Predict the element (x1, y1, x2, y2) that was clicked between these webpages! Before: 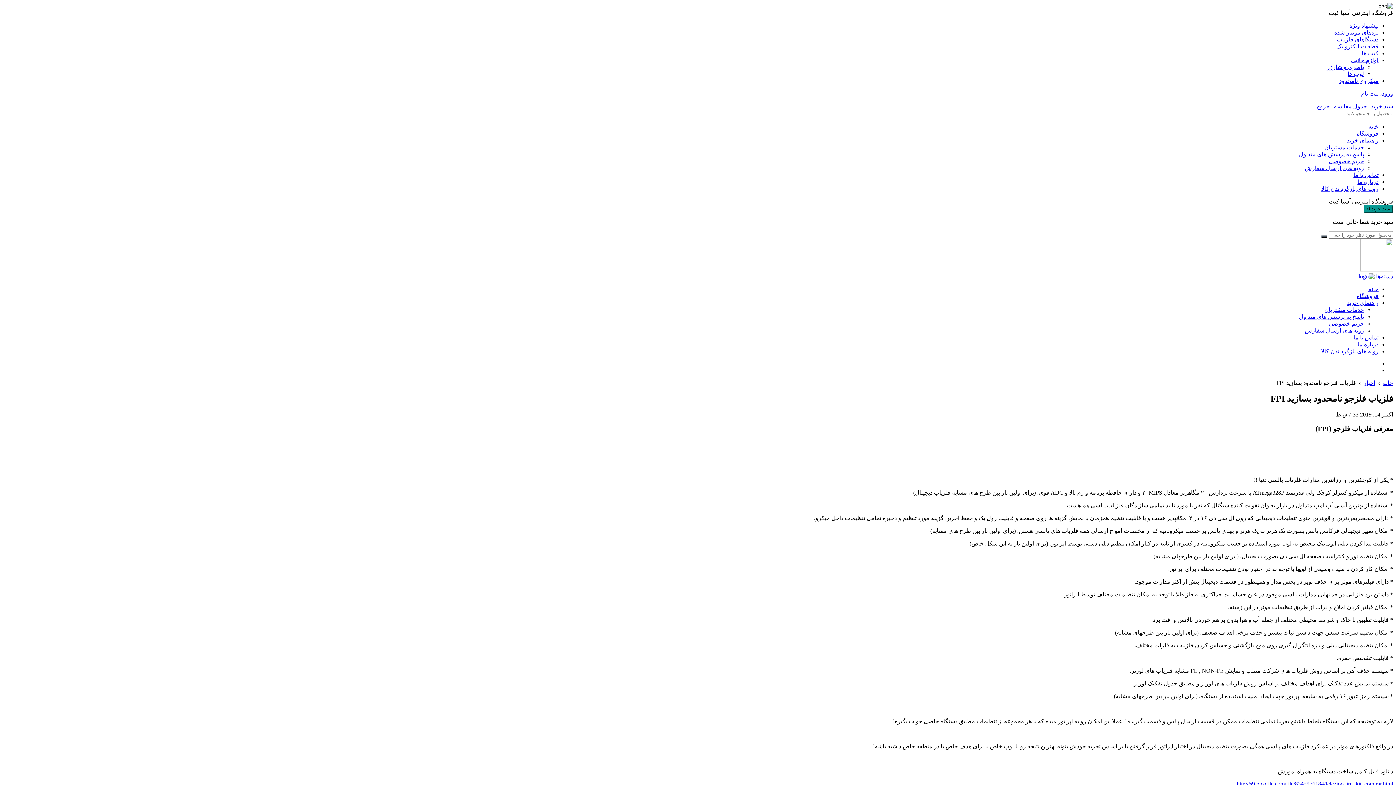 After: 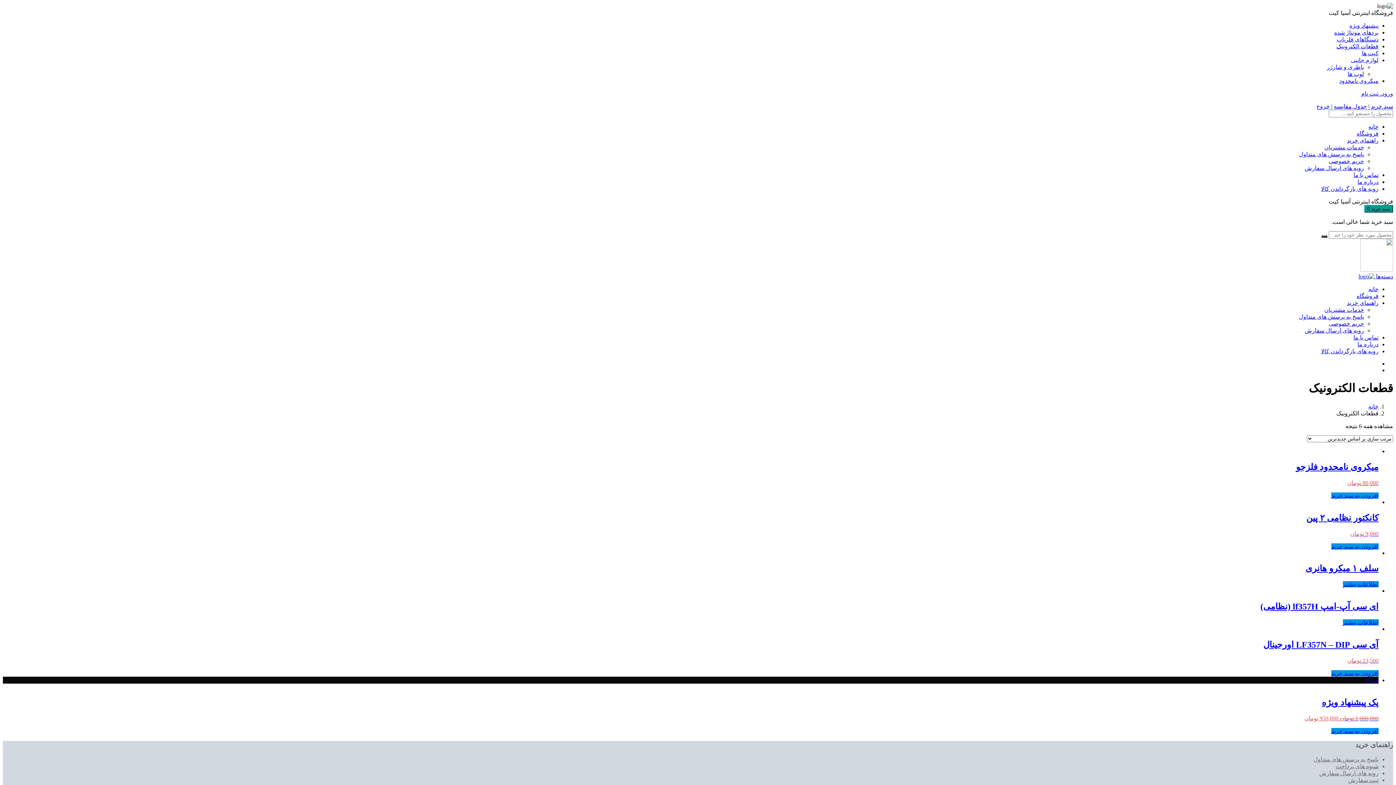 Action: label: قطعات الکترونیک bbox: (1336, 43, 1378, 49)